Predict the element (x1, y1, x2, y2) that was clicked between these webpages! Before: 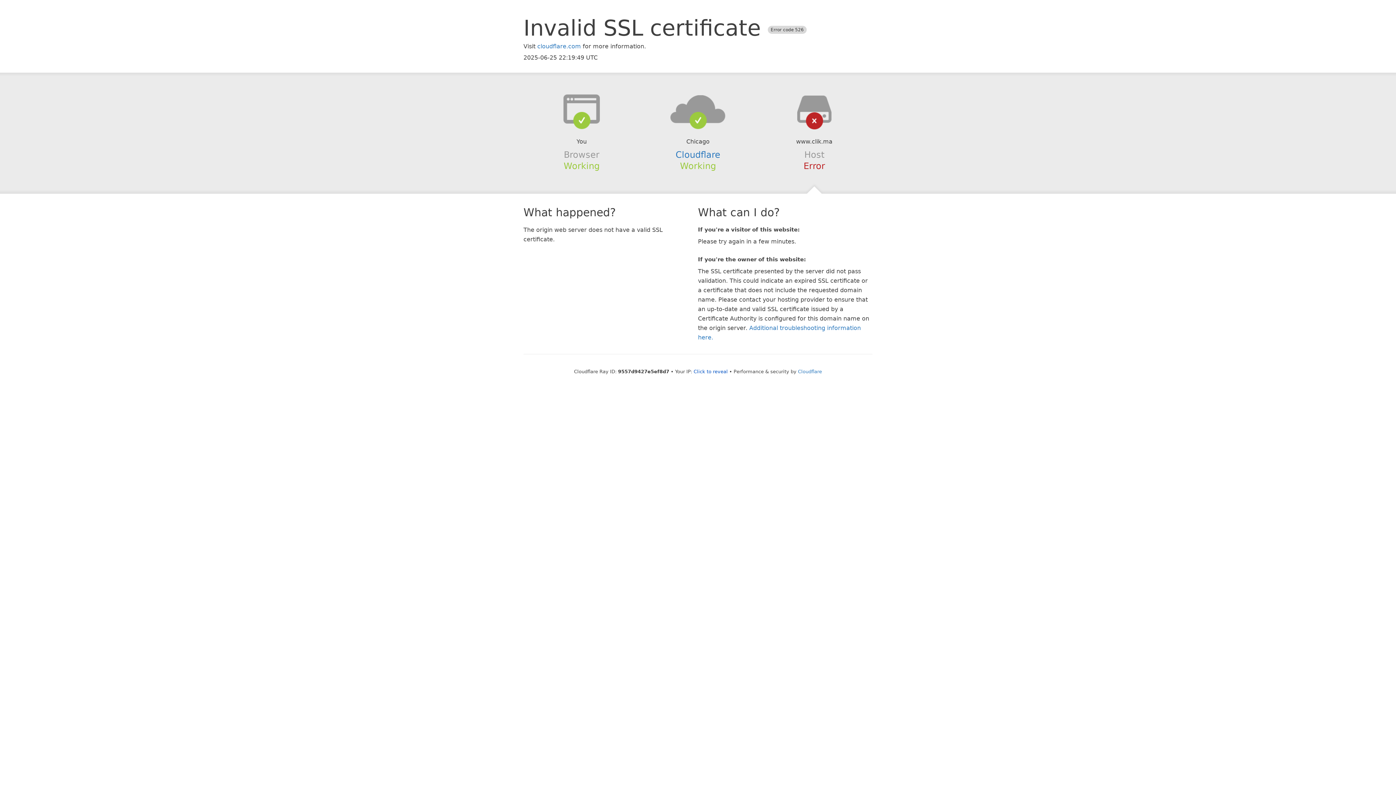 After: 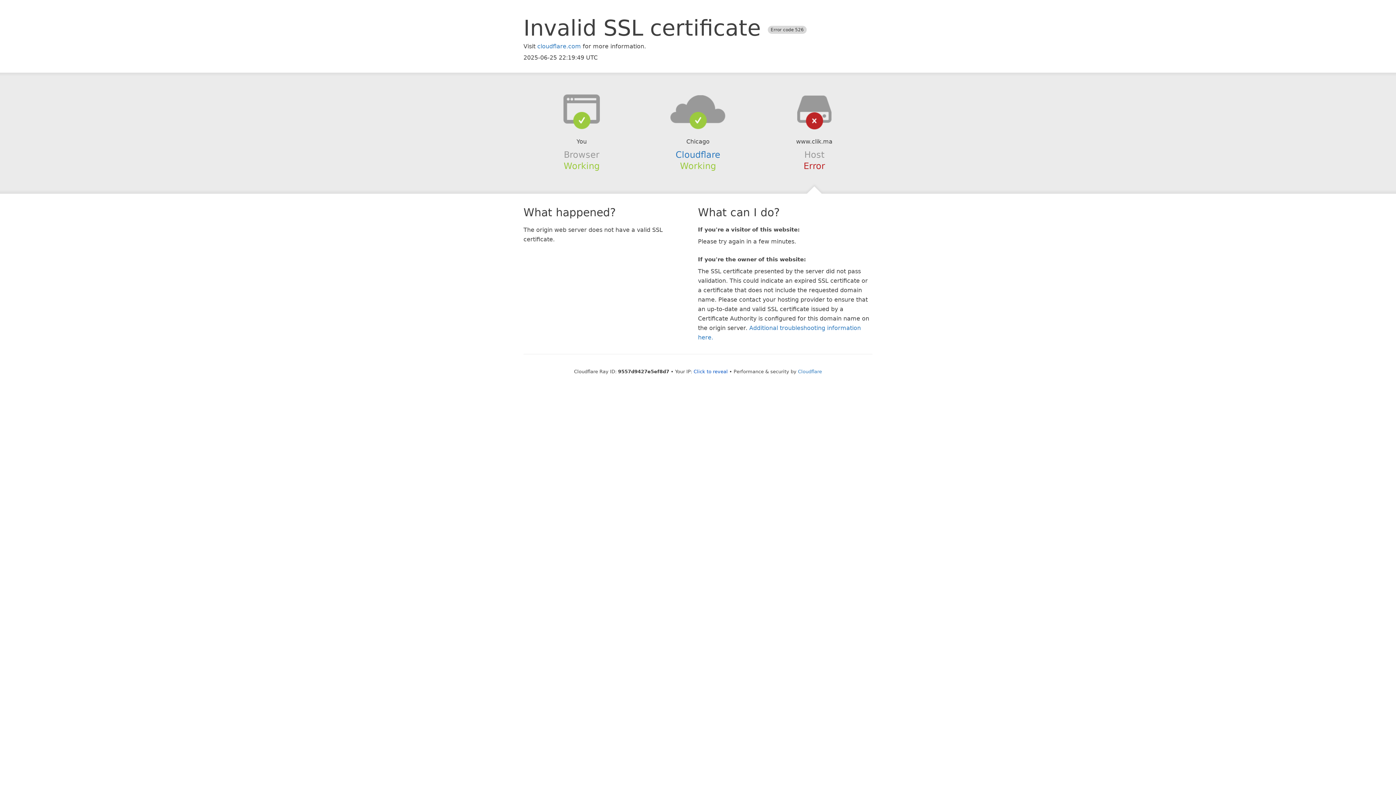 Action: bbox: (639, 94, 756, 123)